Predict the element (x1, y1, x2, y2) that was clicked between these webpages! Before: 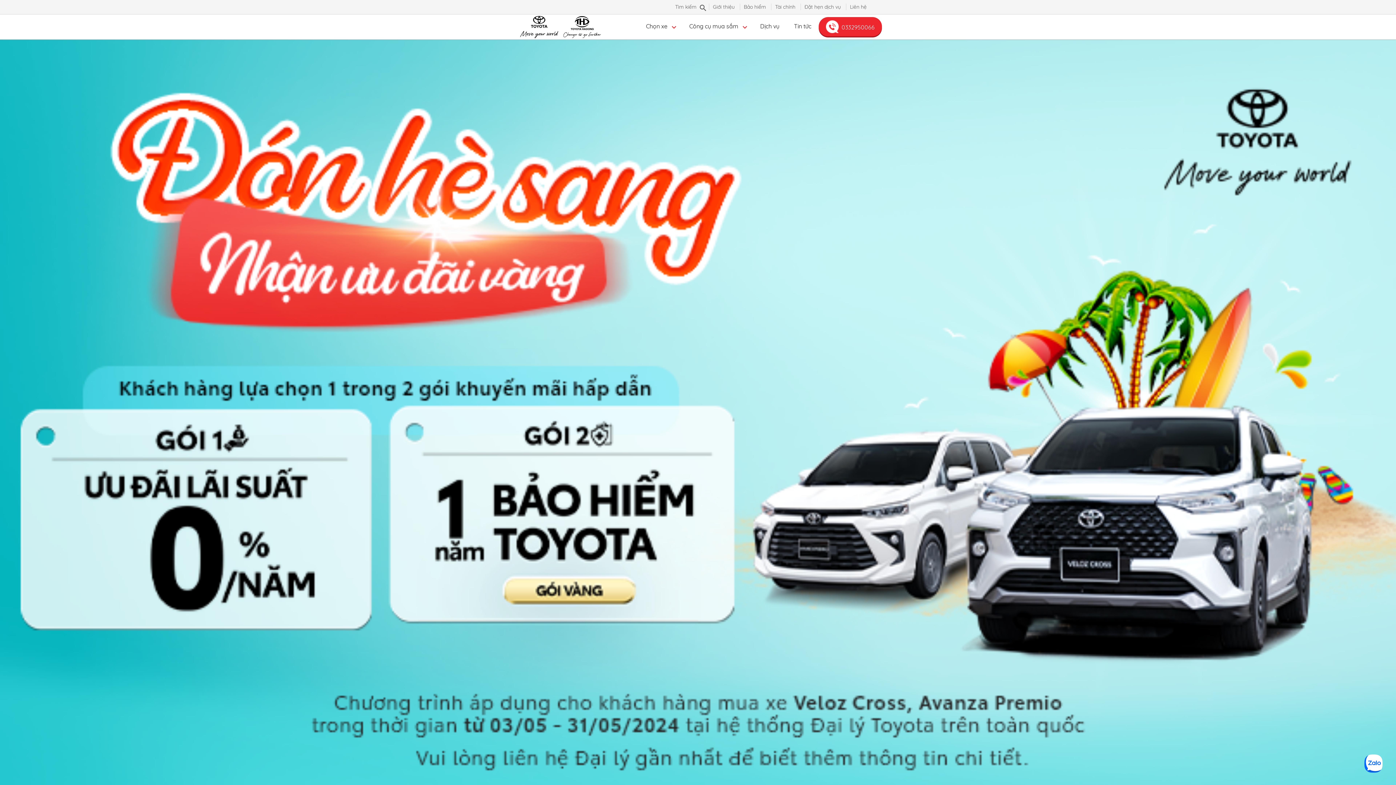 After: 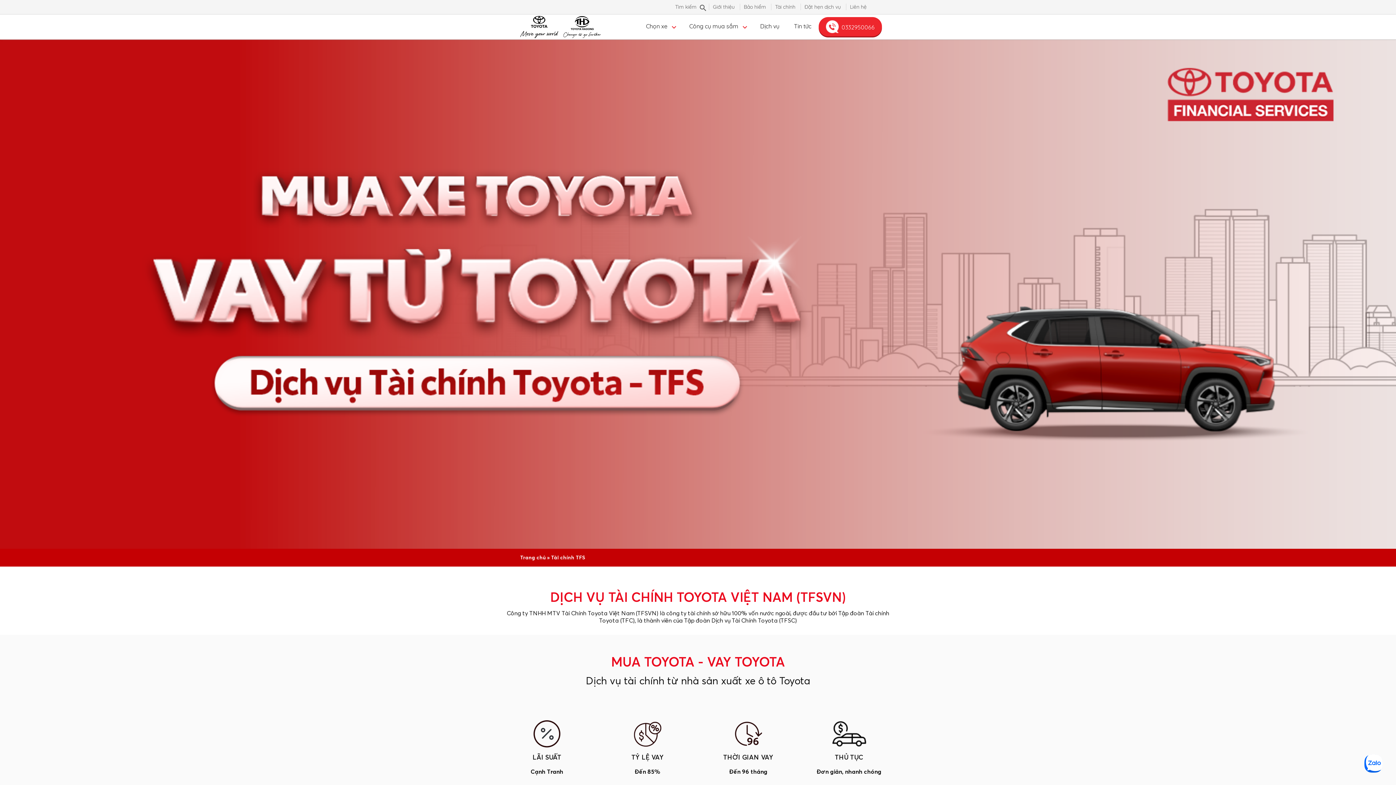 Action: label: Tài chính bbox: (771, 3, 799, 10)